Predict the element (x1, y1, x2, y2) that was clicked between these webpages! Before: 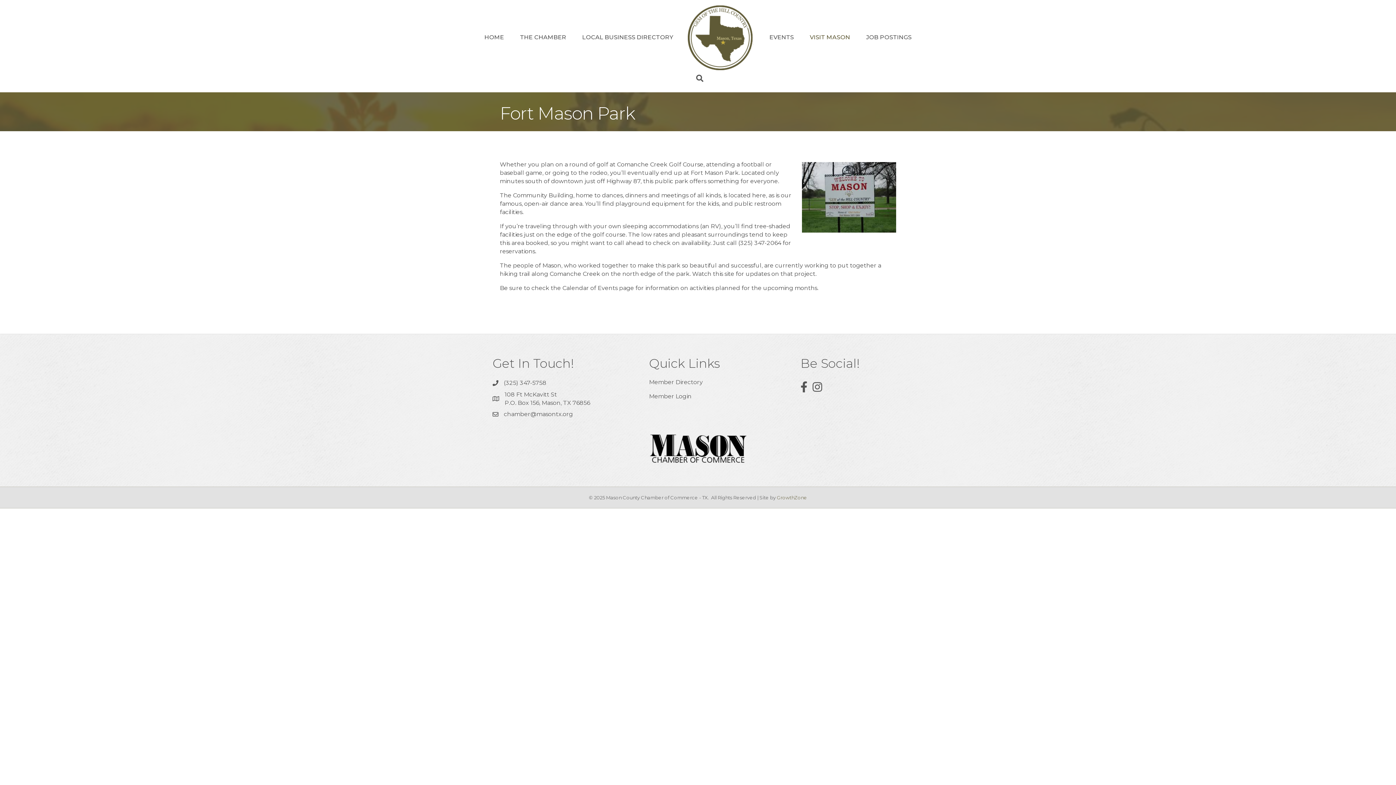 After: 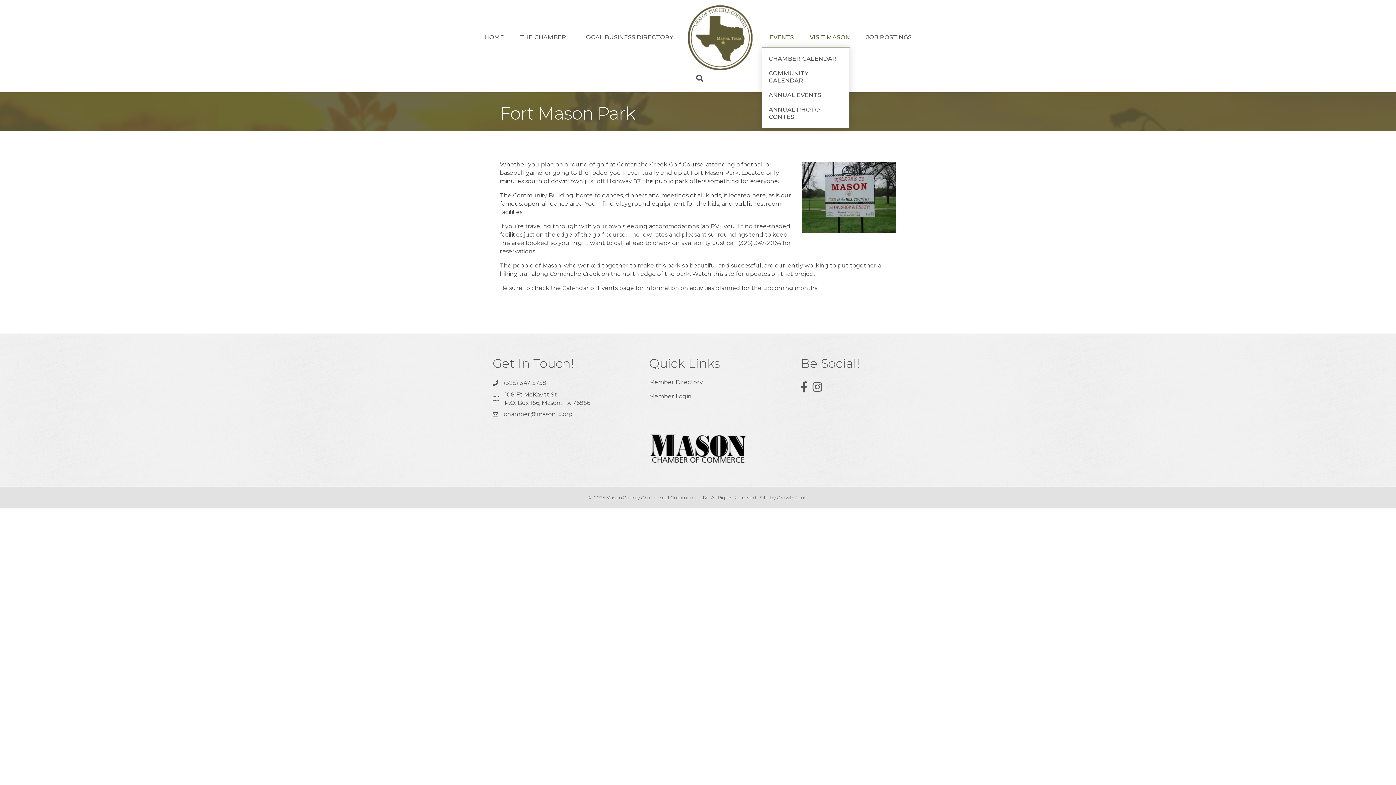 Action: bbox: (762, 28, 801, 46) label: EVENTS